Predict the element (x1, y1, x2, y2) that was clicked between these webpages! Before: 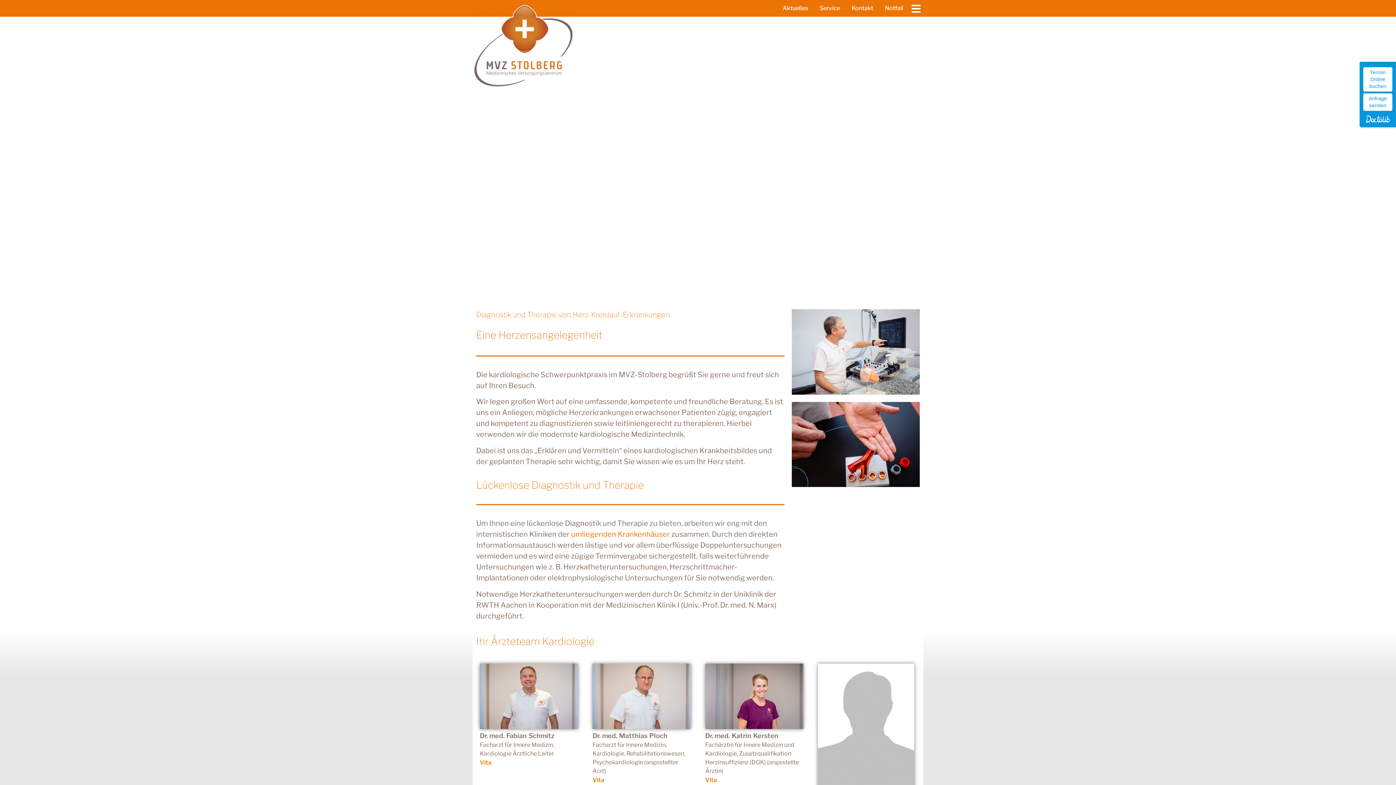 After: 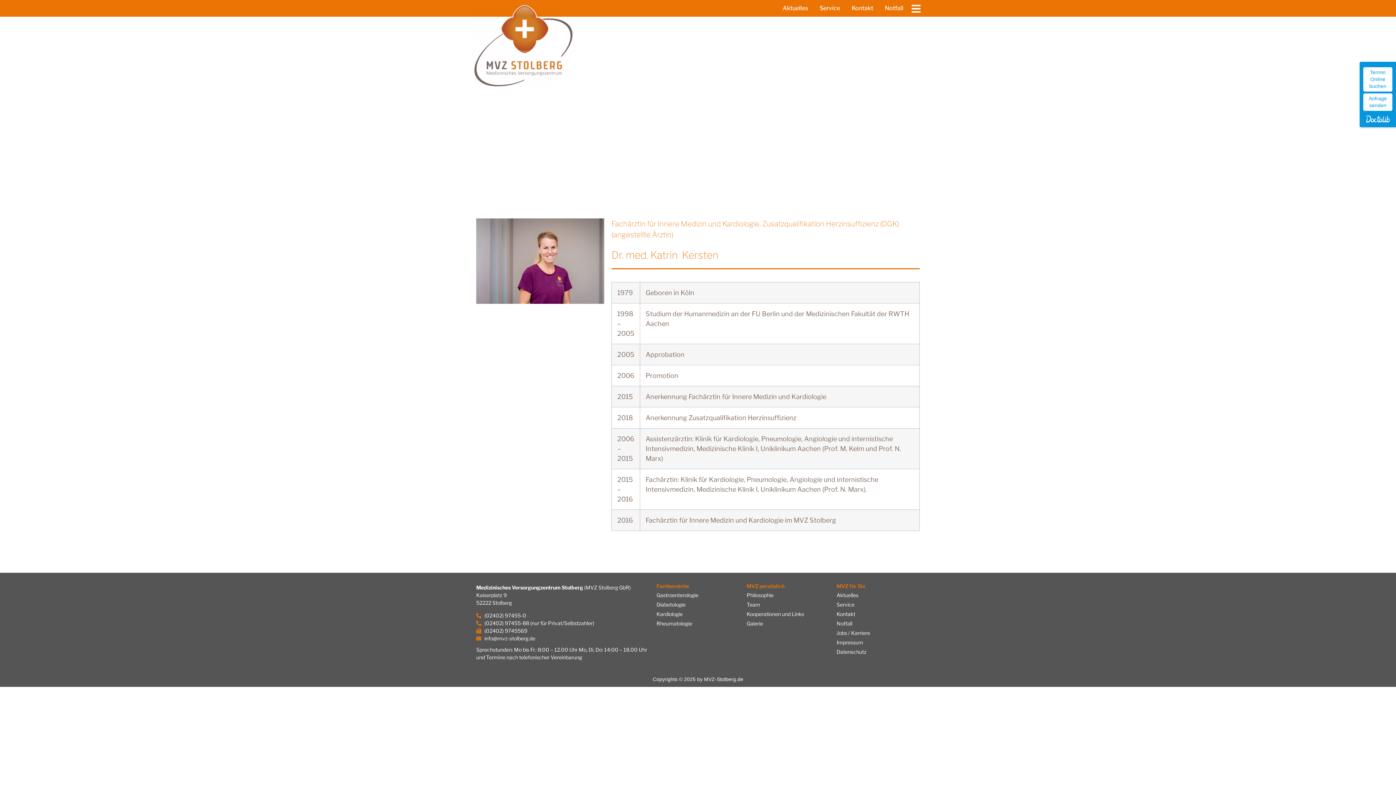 Action: label: Vita bbox: (705, 777, 717, 783)